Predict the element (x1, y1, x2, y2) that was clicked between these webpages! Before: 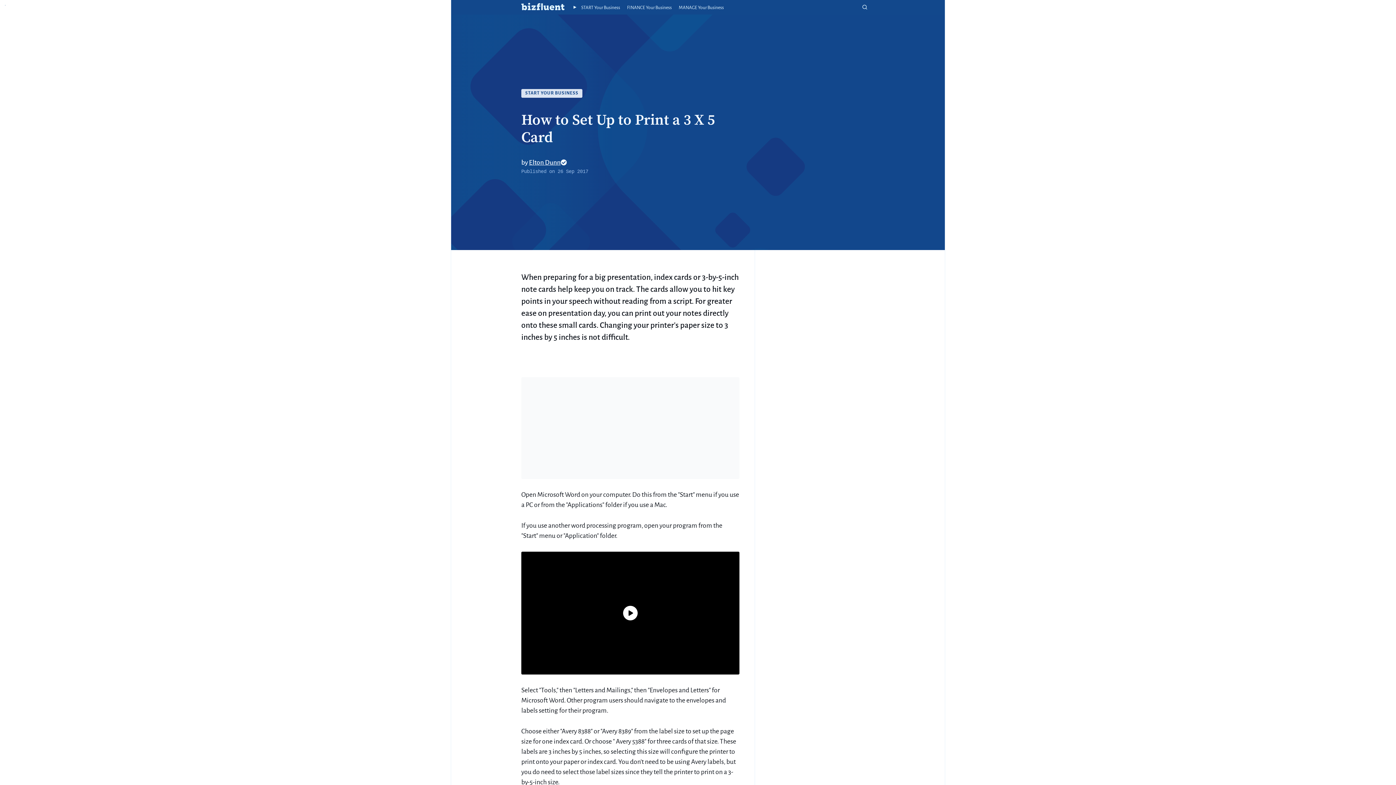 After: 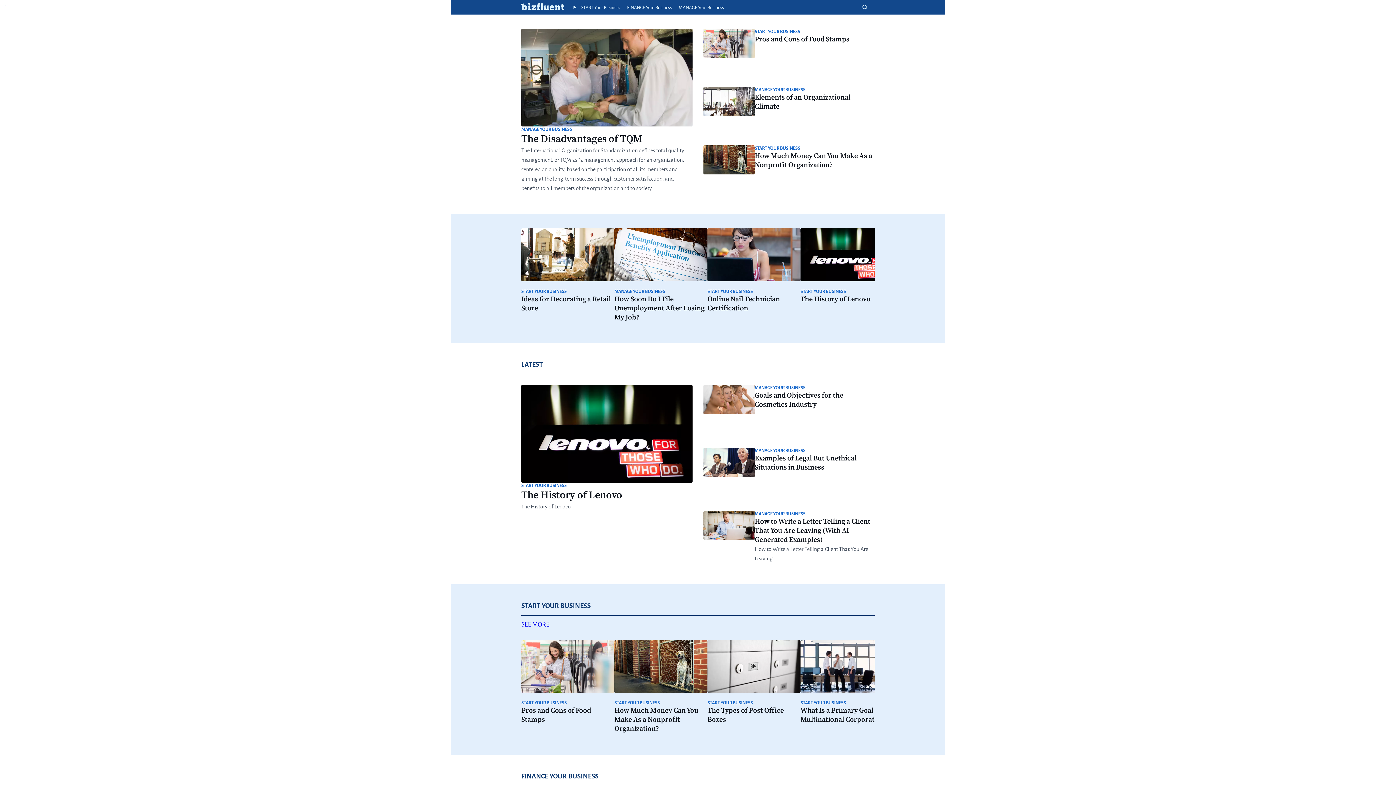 Action: label: home button bbox: (521, 1, 564, 12)